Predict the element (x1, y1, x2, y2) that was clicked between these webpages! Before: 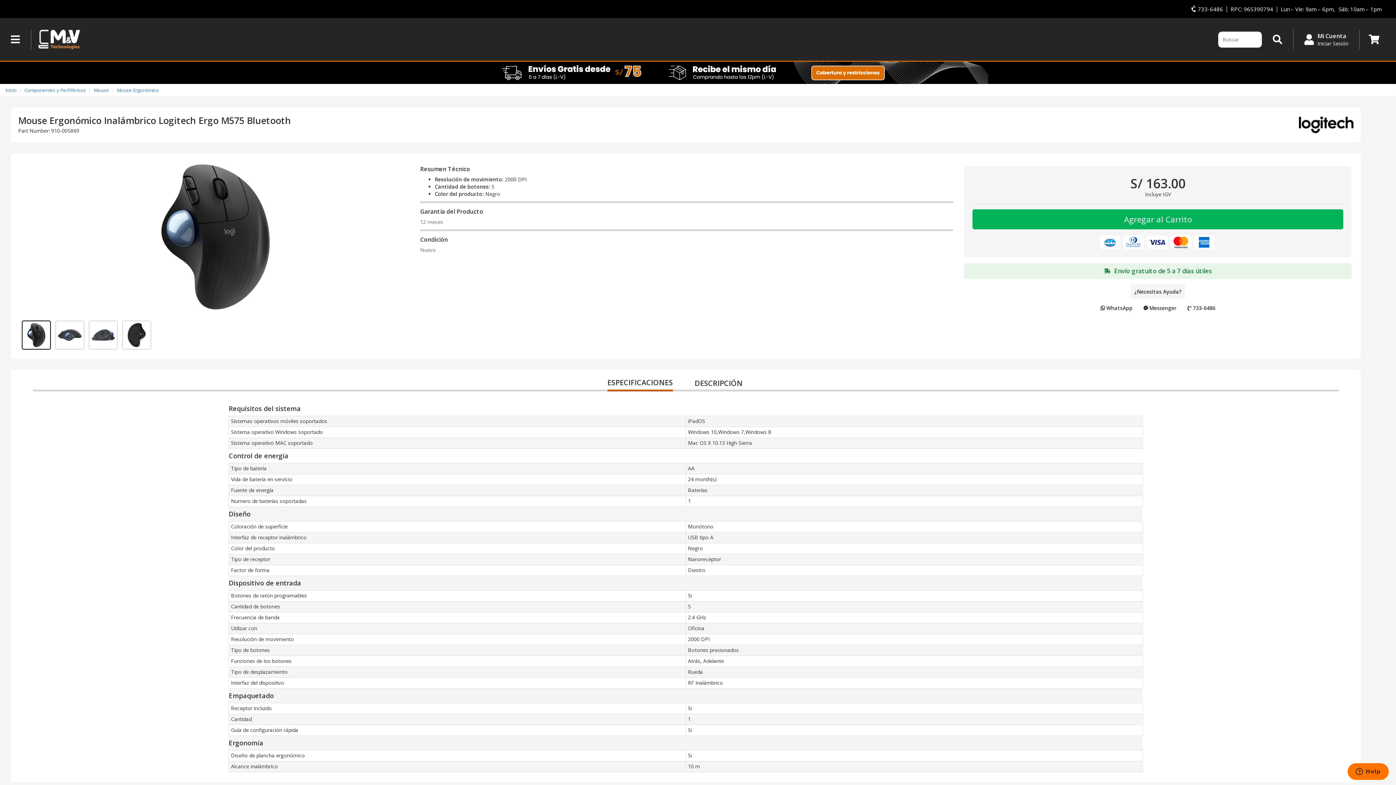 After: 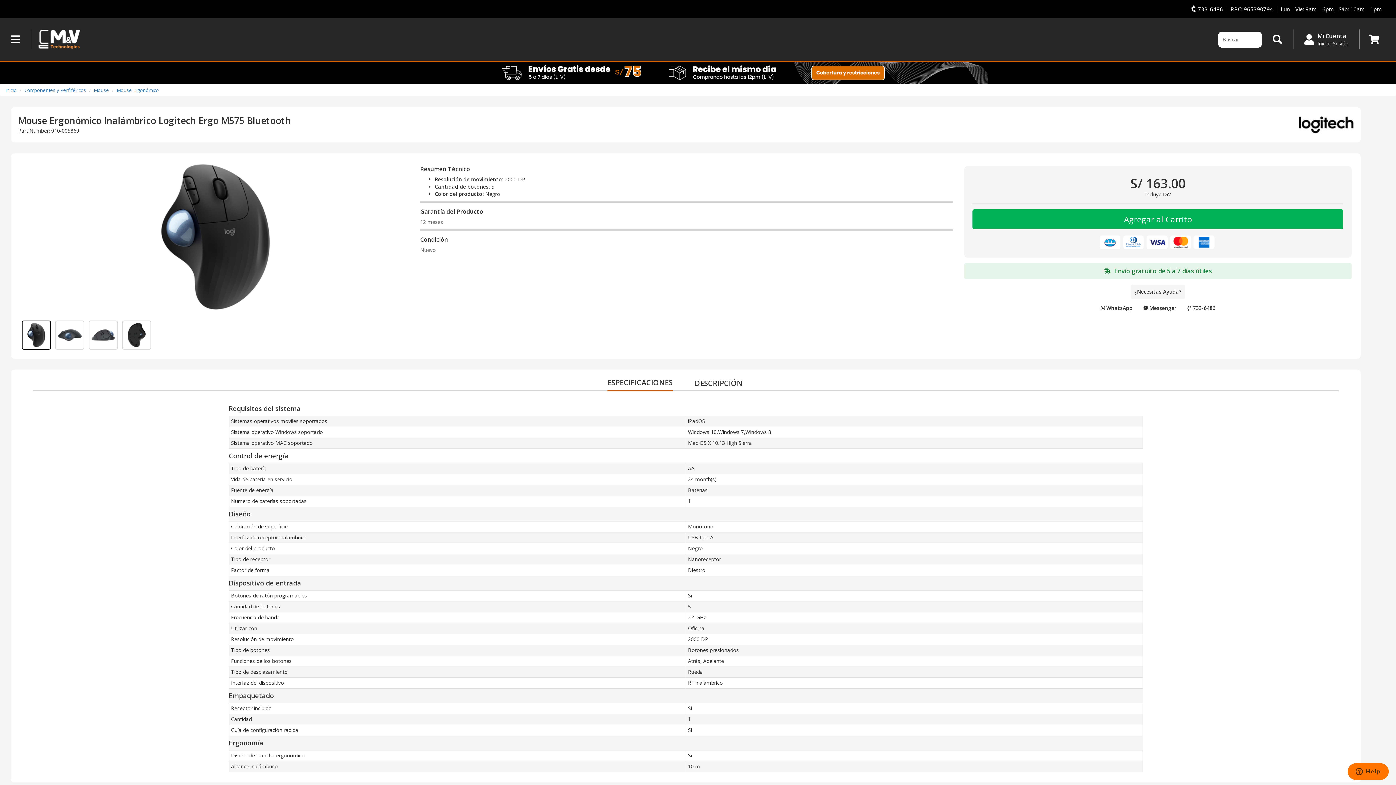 Action: bbox: (24, 323, 48, 347)